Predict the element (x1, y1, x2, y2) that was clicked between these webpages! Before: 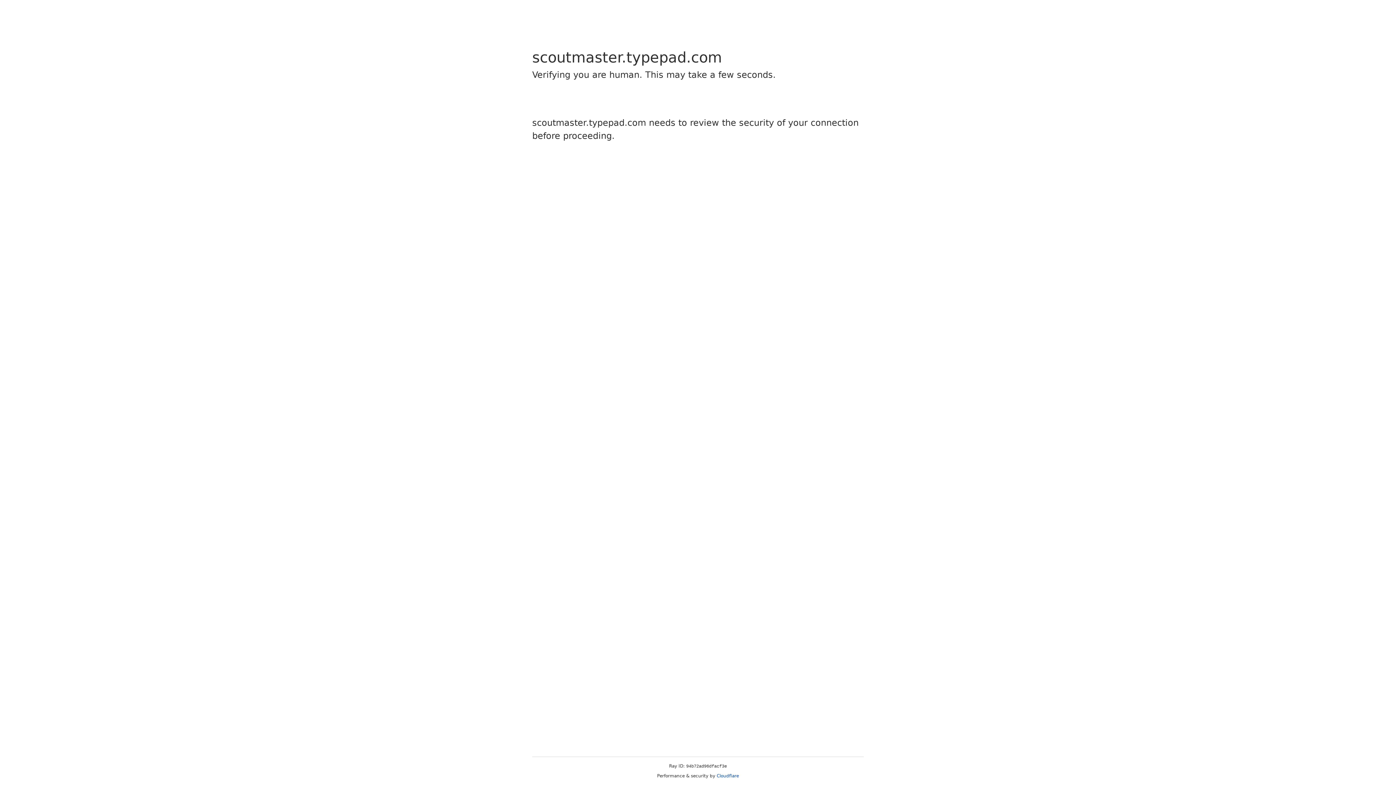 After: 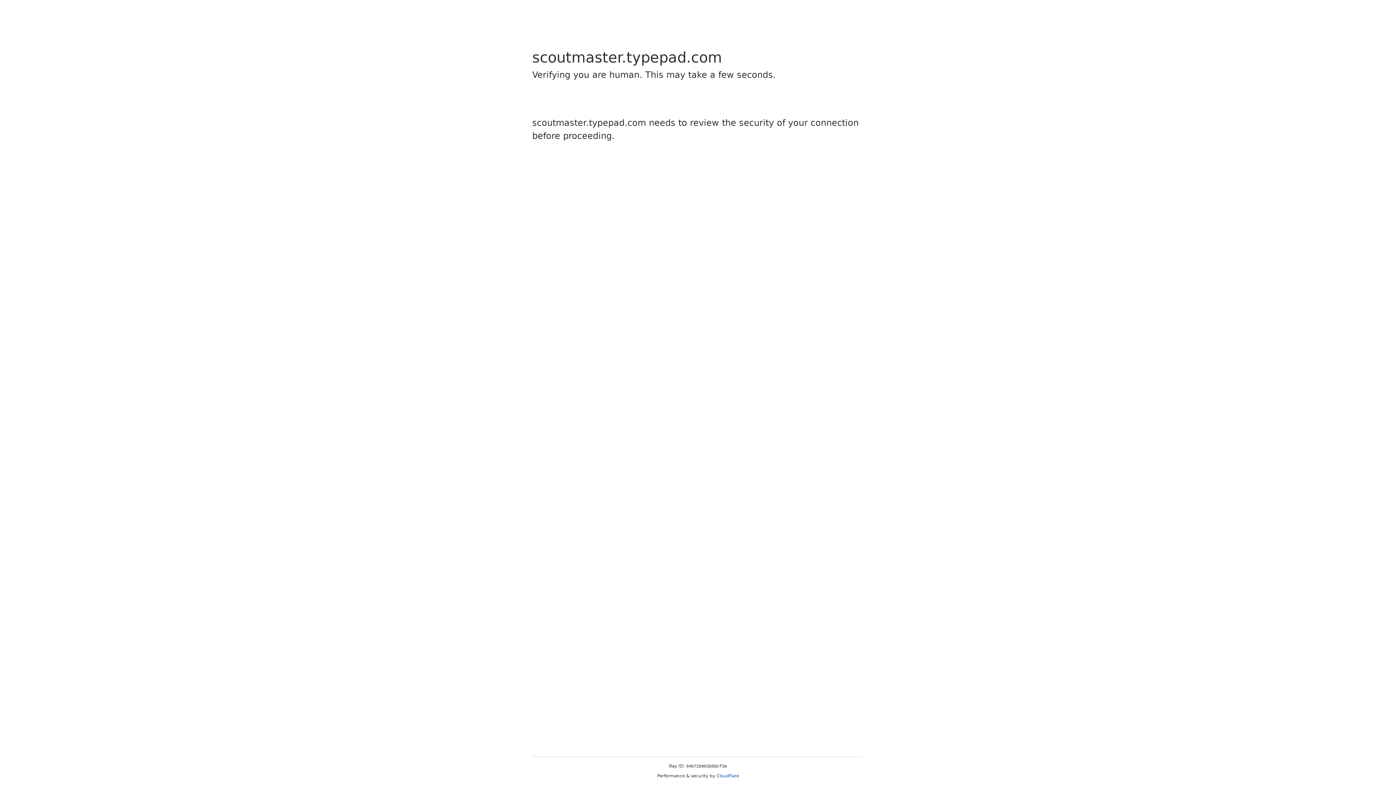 Action: bbox: (716, 773, 739, 778) label: Cloudflare